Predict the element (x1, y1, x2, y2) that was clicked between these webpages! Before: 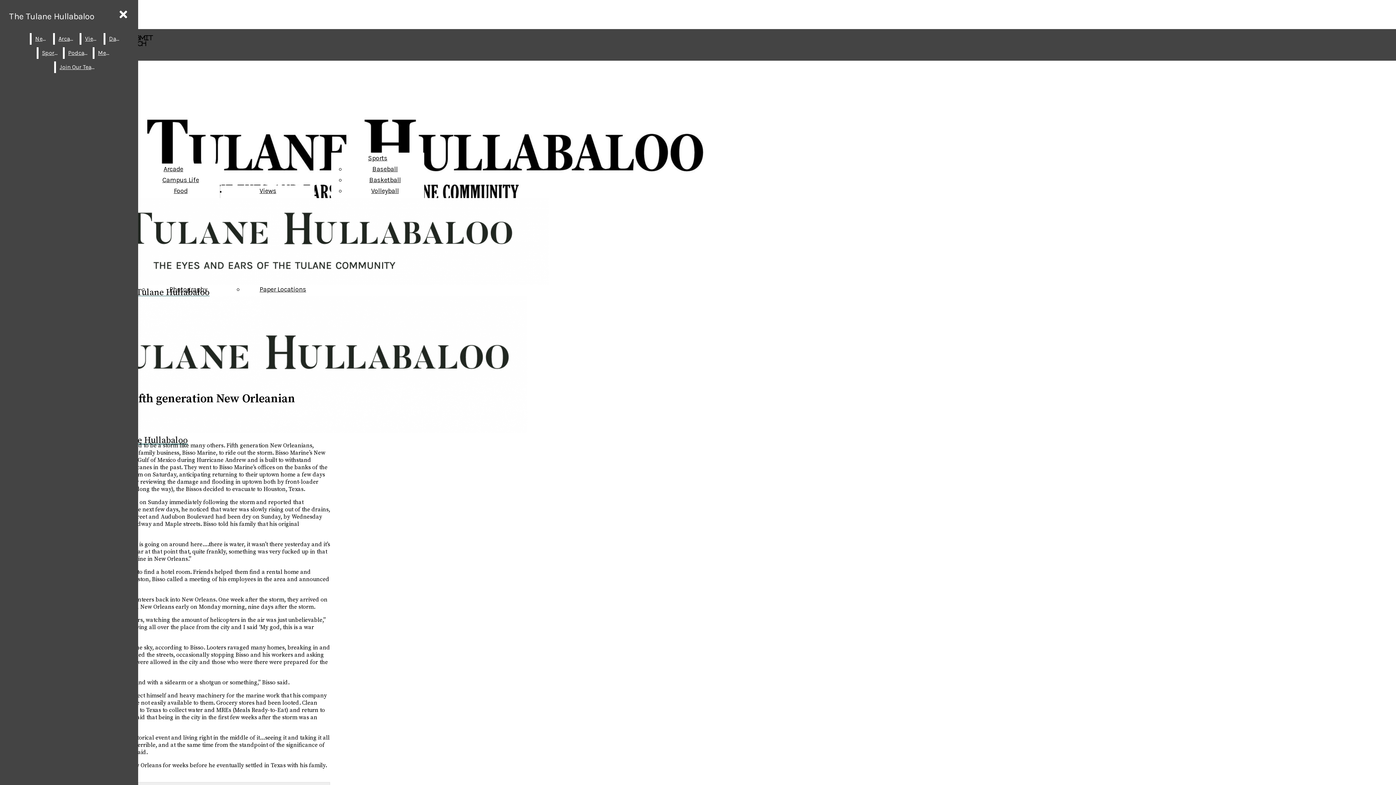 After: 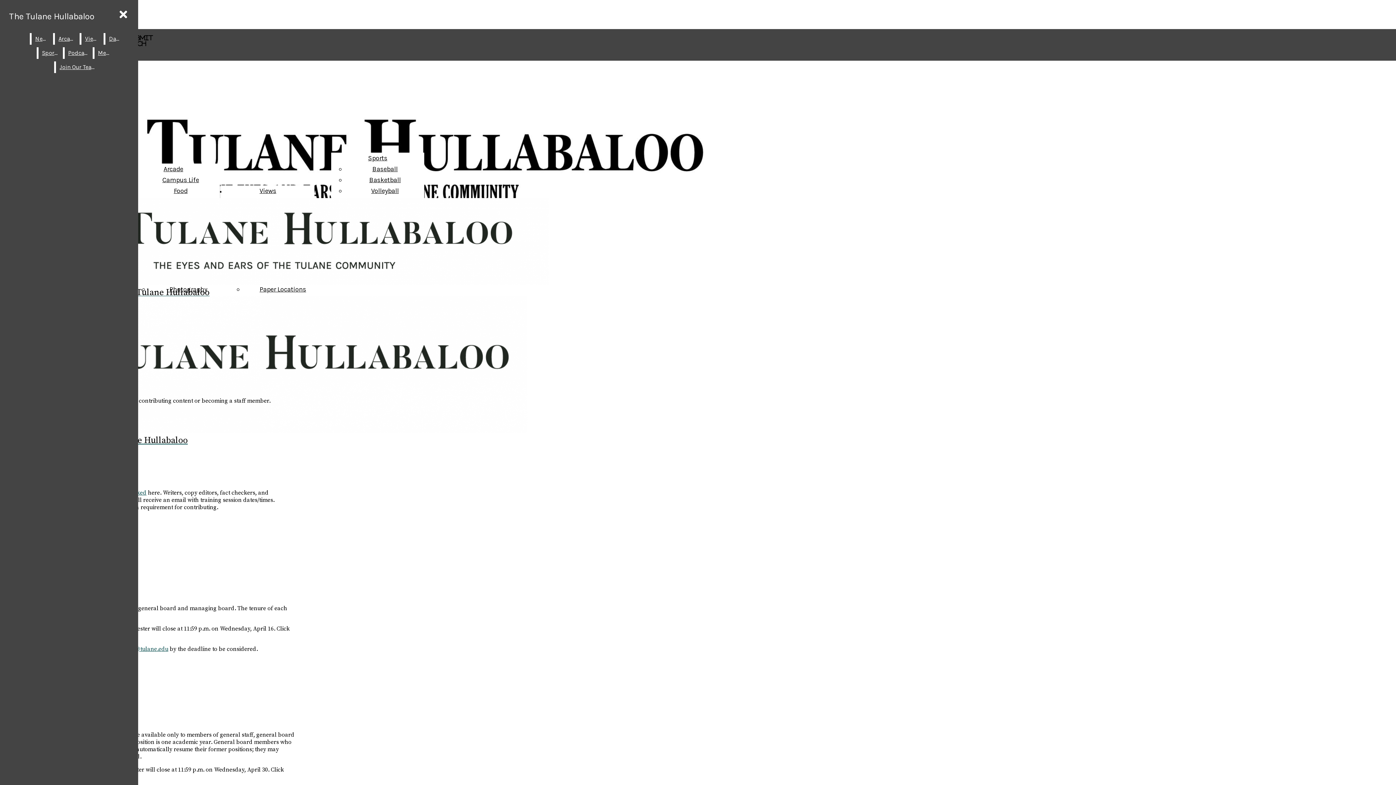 Action: label: Join Our Team bbox: (56, 61, 98, 73)